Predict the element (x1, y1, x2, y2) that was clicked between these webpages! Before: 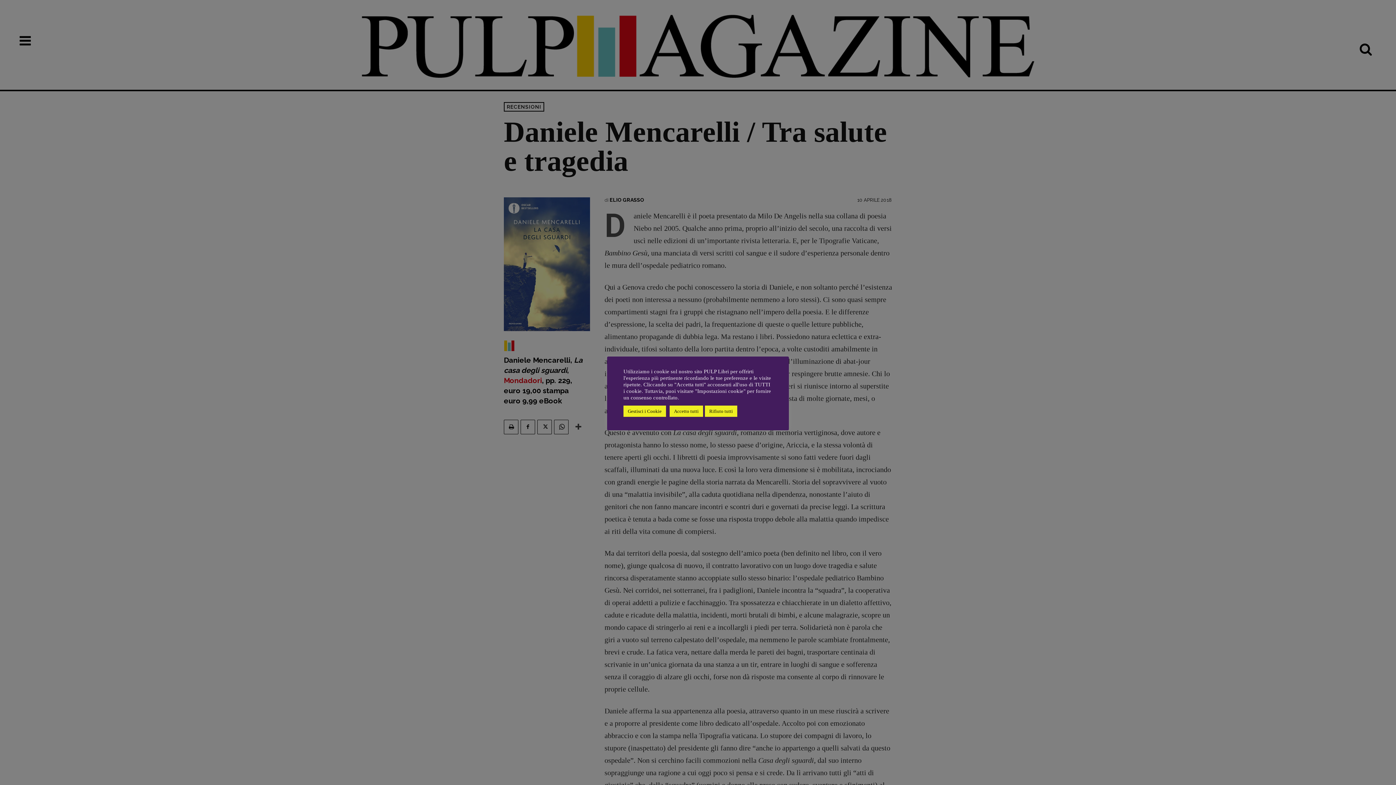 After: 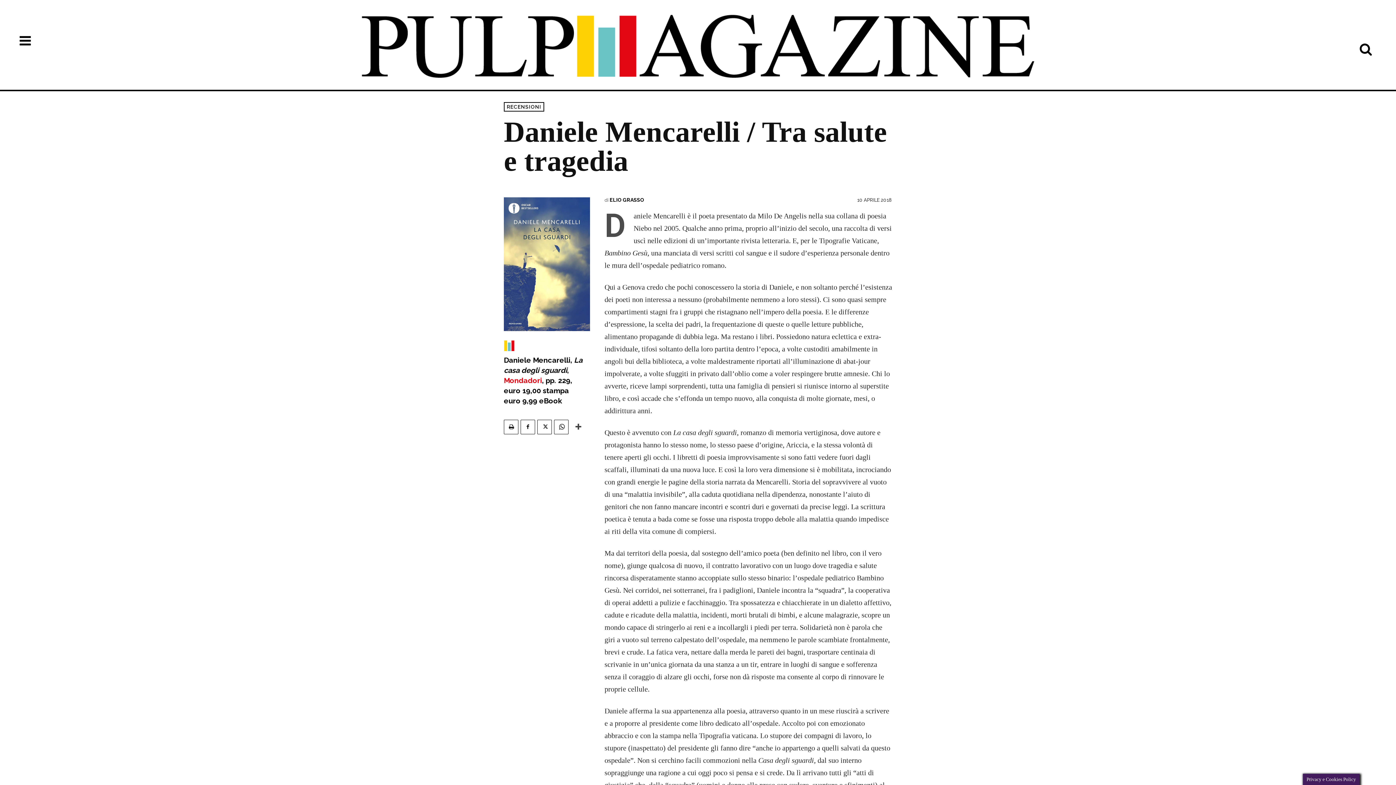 Action: label: Accetto tutti bbox: (669, 405, 703, 416)